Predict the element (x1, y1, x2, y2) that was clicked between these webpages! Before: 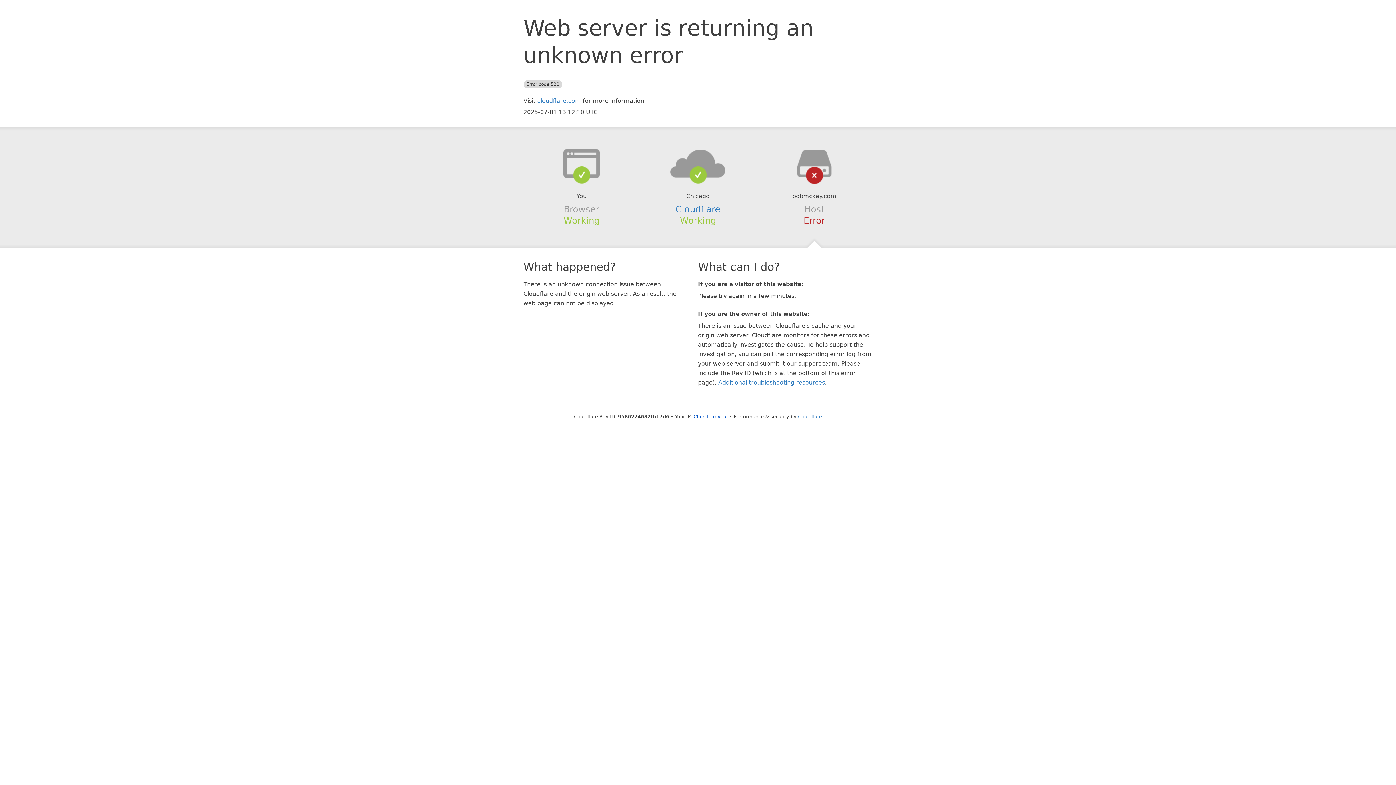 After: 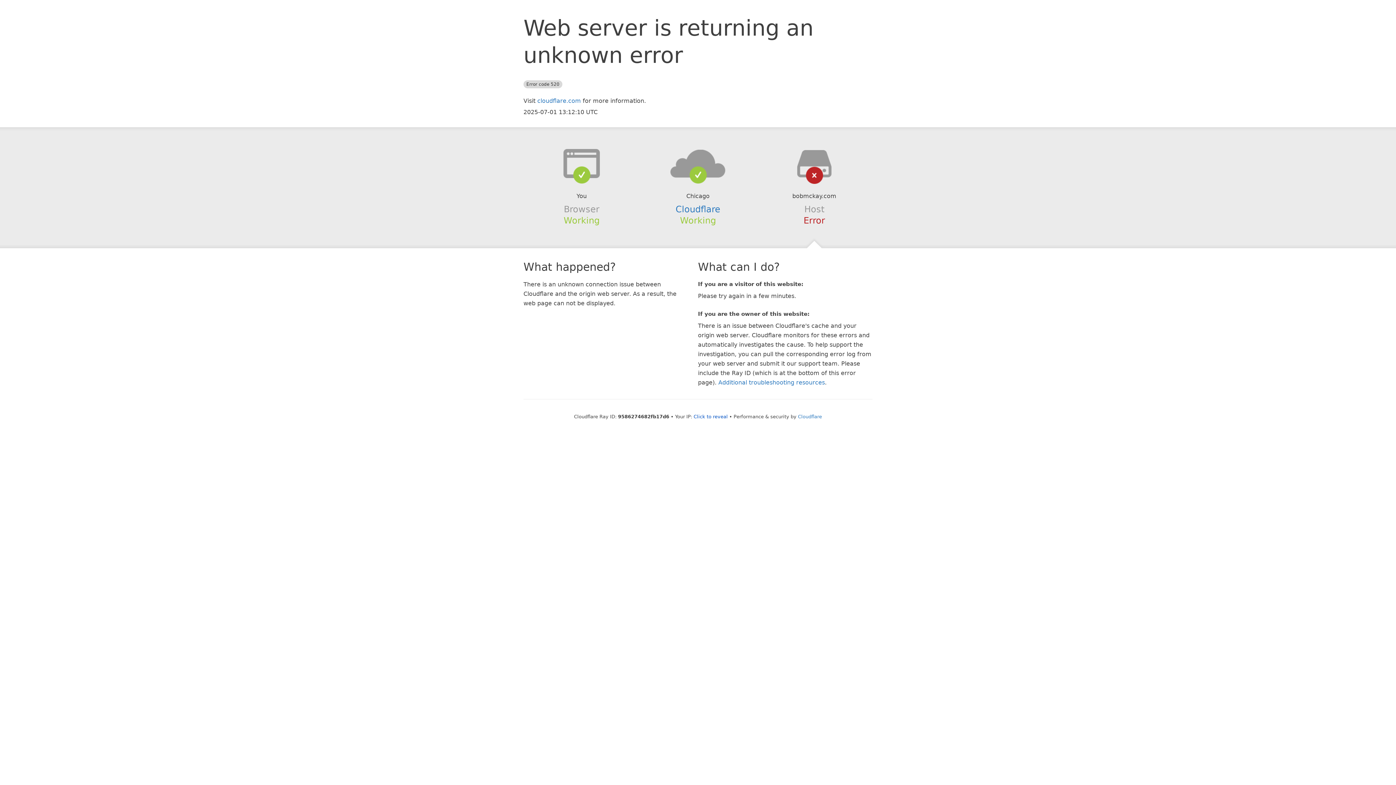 Action: bbox: (639, 148, 756, 178)